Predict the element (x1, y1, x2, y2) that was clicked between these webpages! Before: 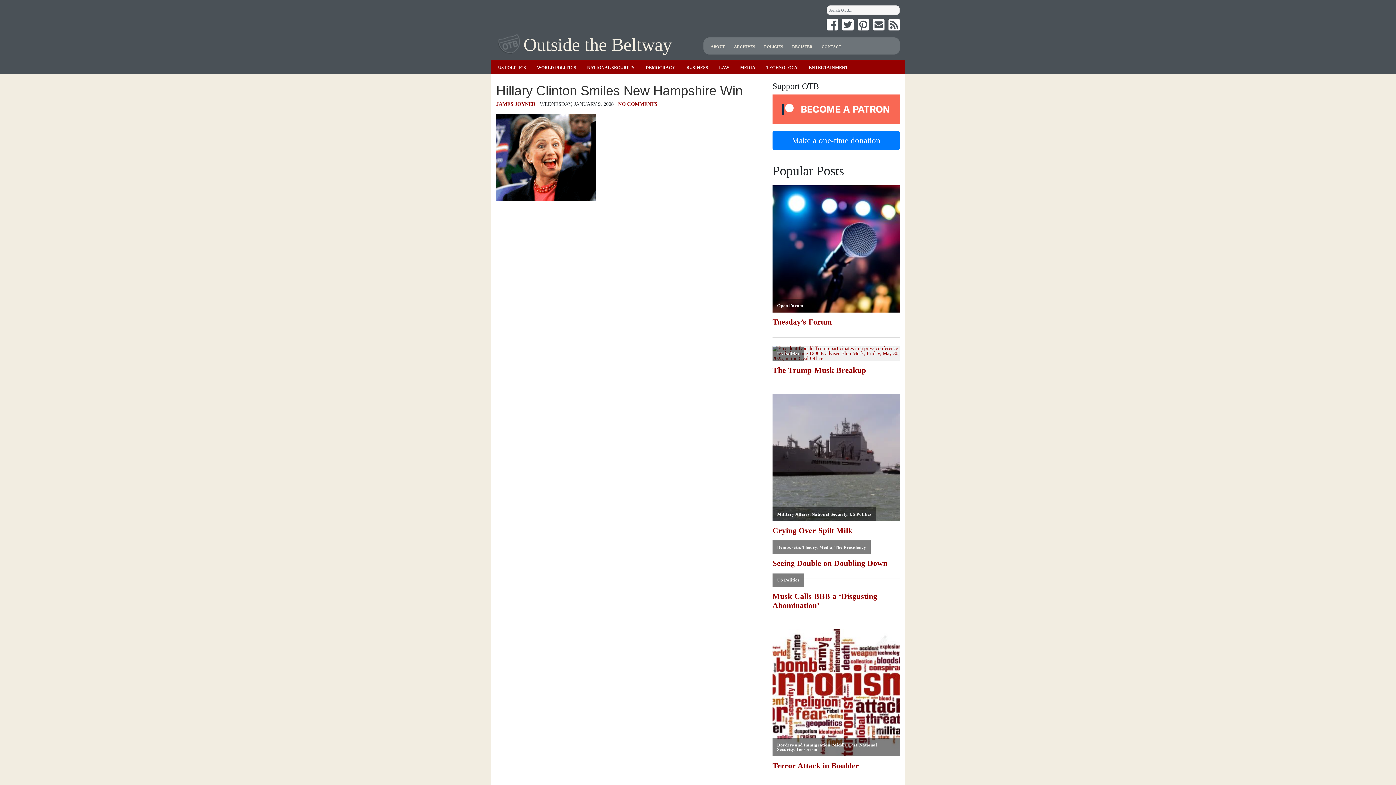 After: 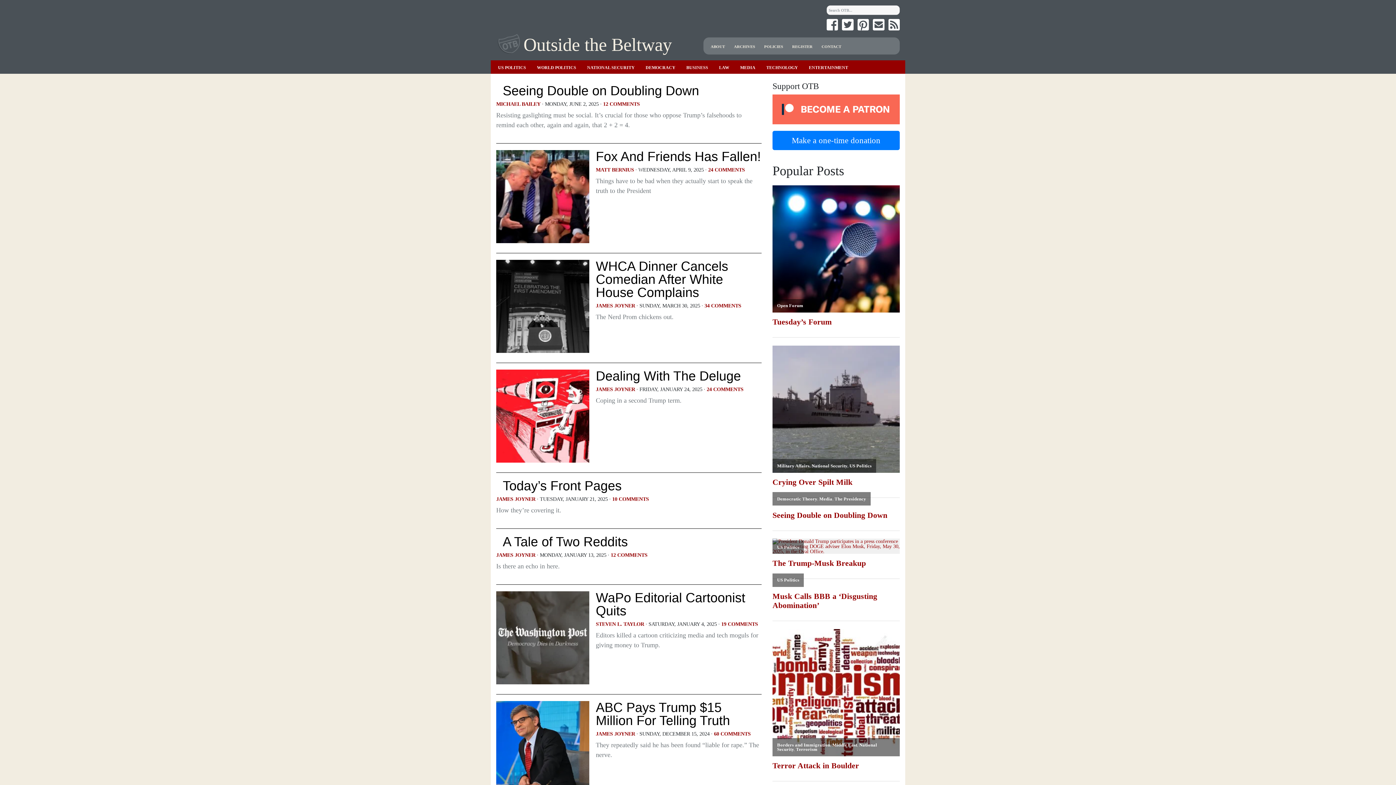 Action: label: MEDIA bbox: (740, 64, 755, 70)